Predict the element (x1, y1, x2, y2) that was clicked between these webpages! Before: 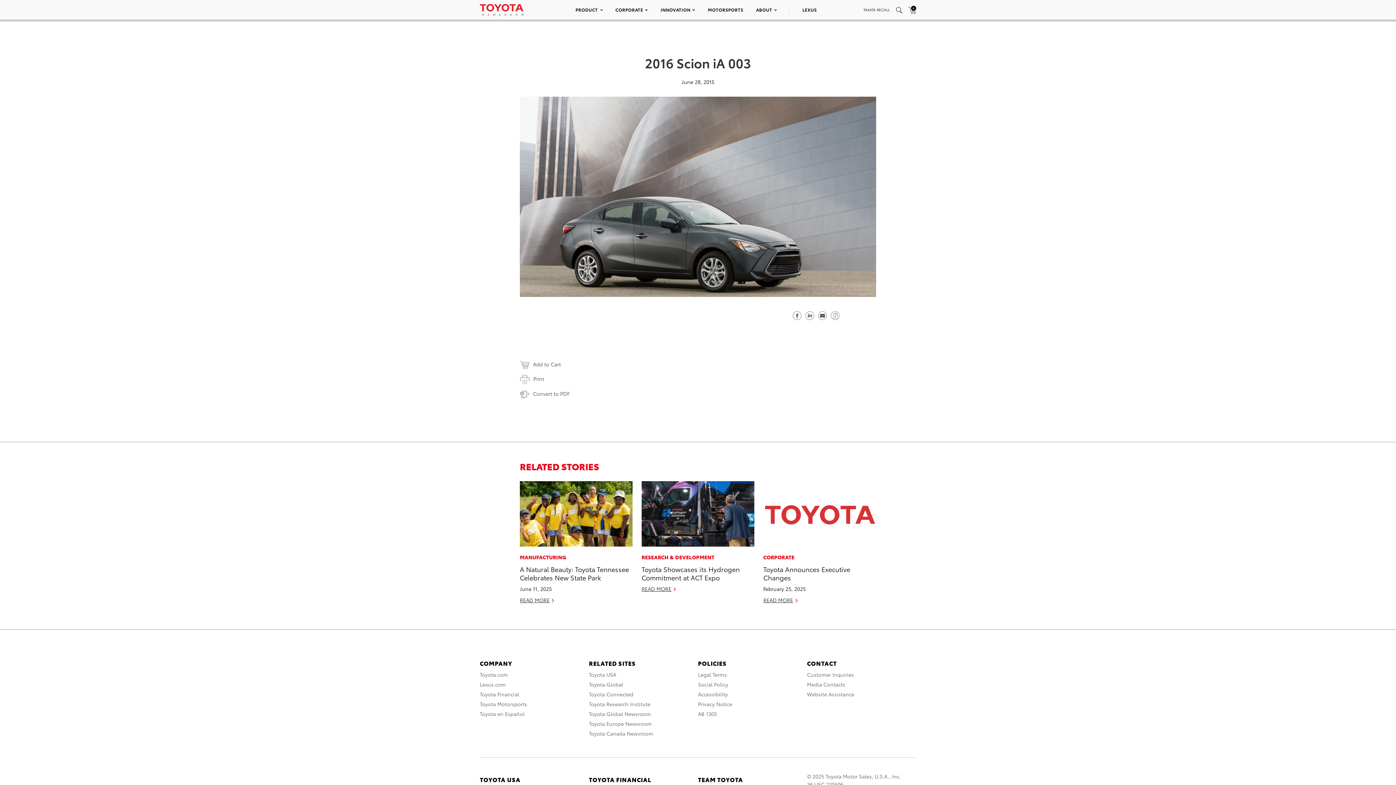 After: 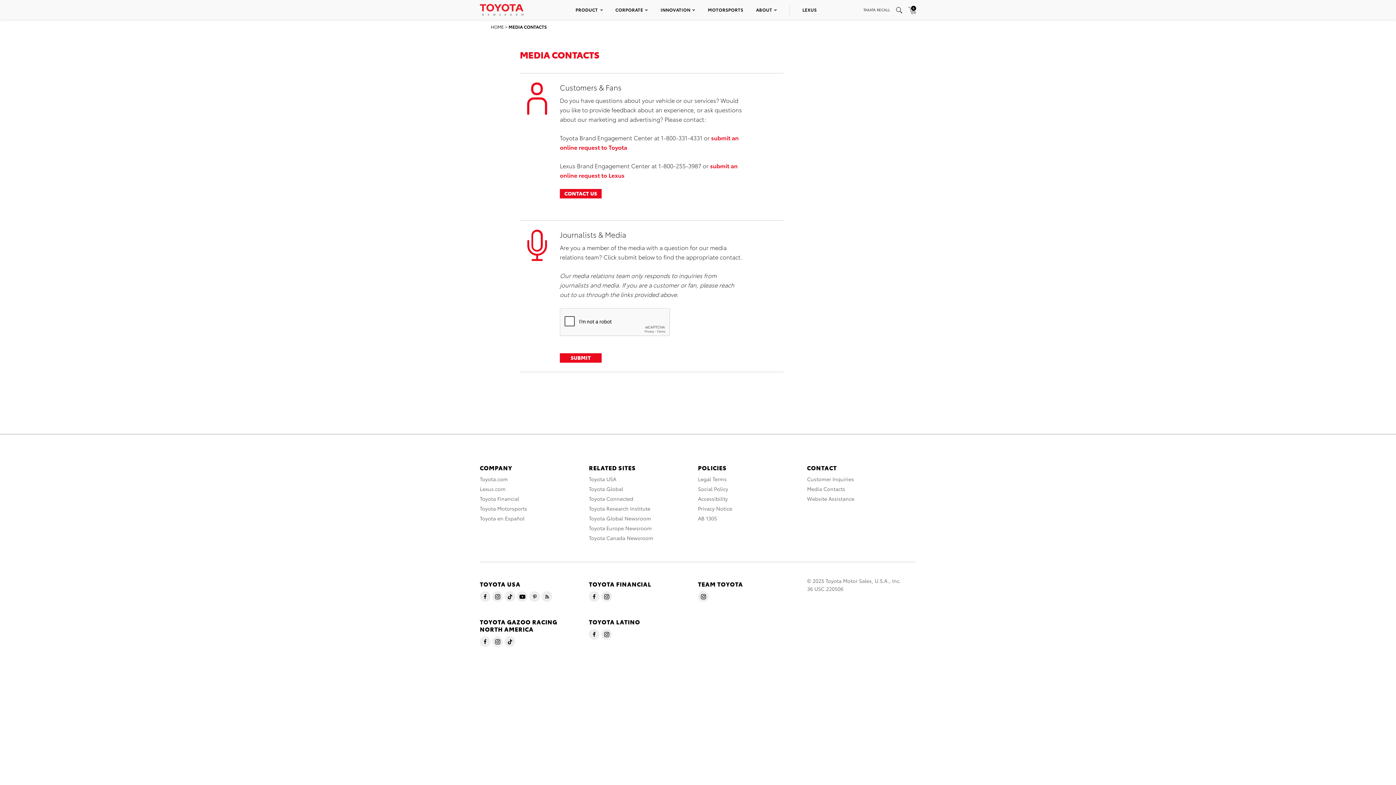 Action: label: Media Contacts bbox: (807, 681, 845, 688)